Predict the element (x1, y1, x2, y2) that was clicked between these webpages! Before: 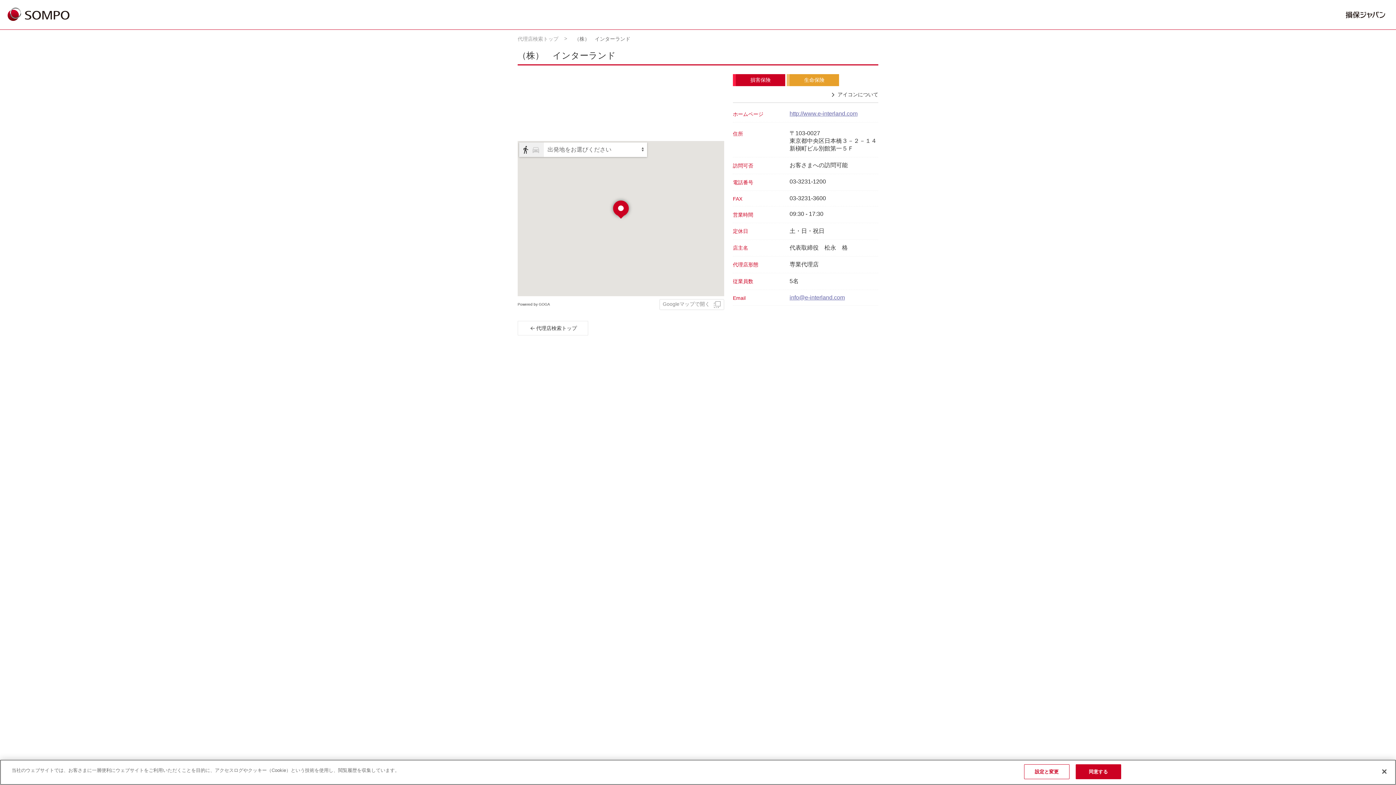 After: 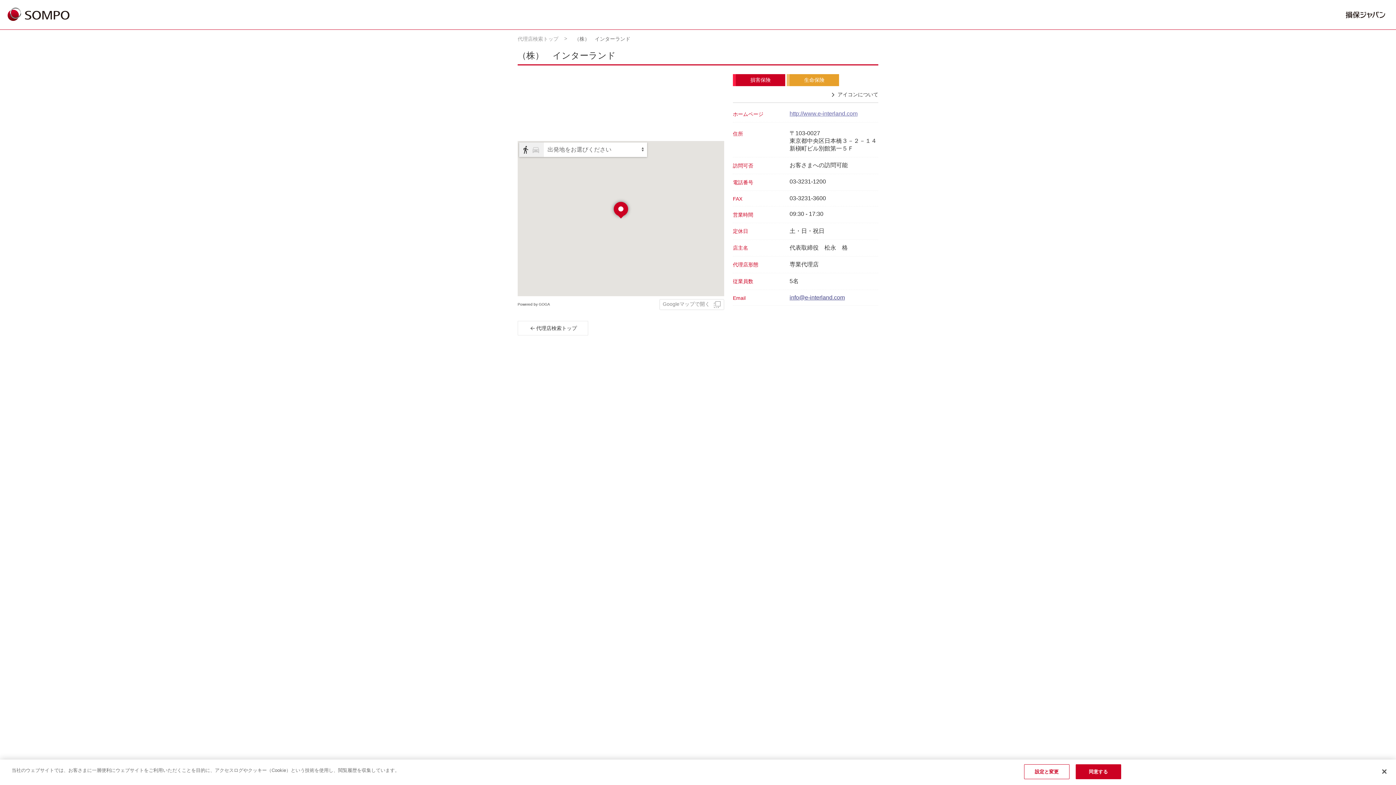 Action: label: info@e-interland.com bbox: (789, 294, 845, 300)